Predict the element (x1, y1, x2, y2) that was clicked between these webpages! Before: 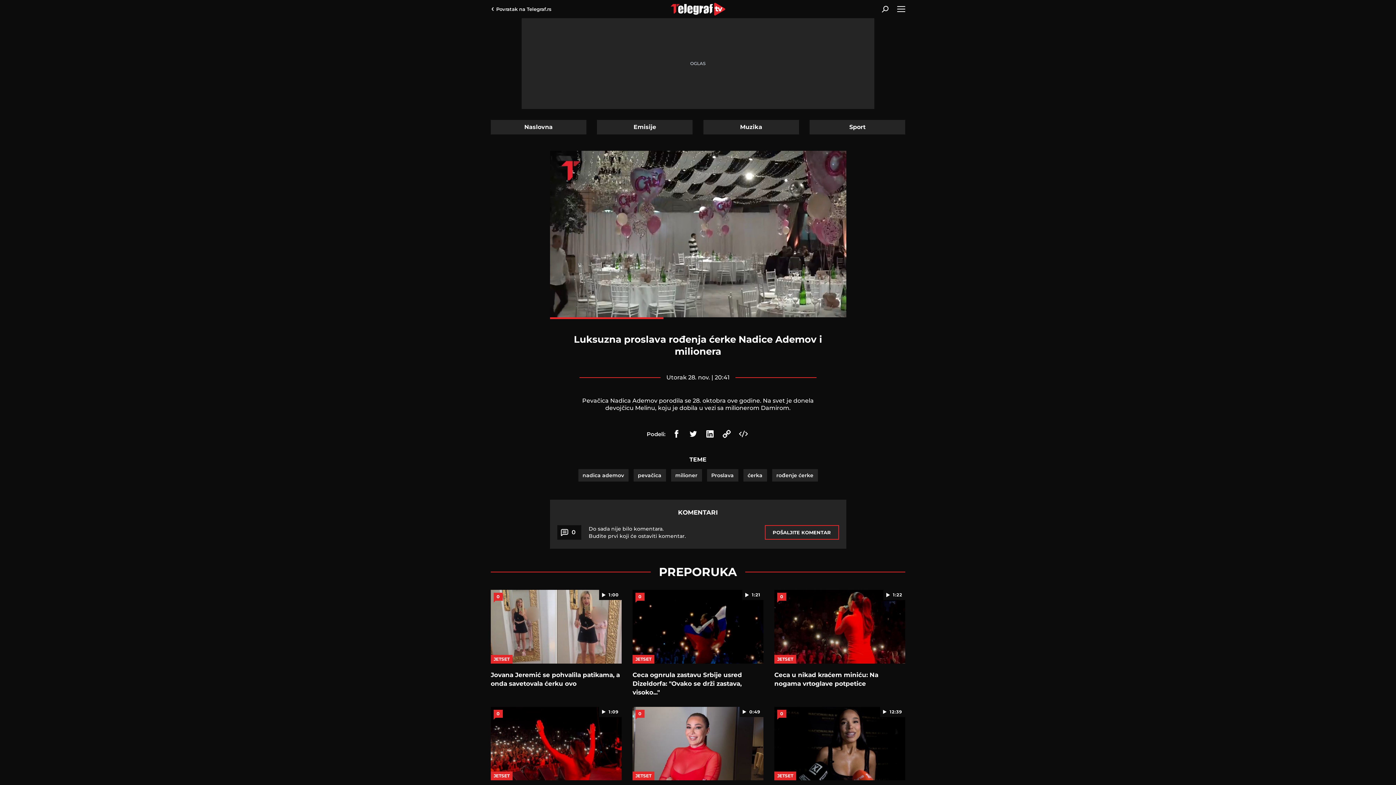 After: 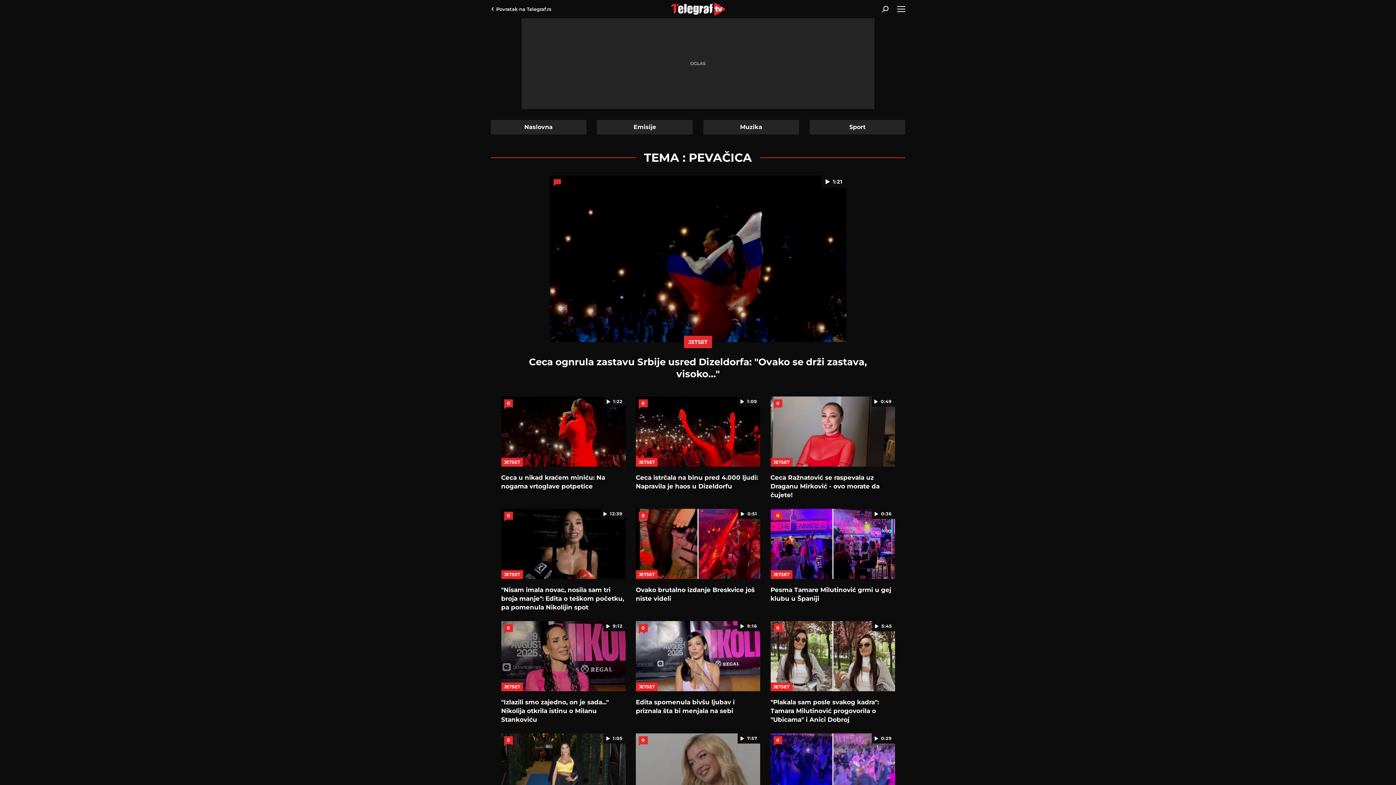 Action: bbox: (633, 469, 666, 481) label: pevačica